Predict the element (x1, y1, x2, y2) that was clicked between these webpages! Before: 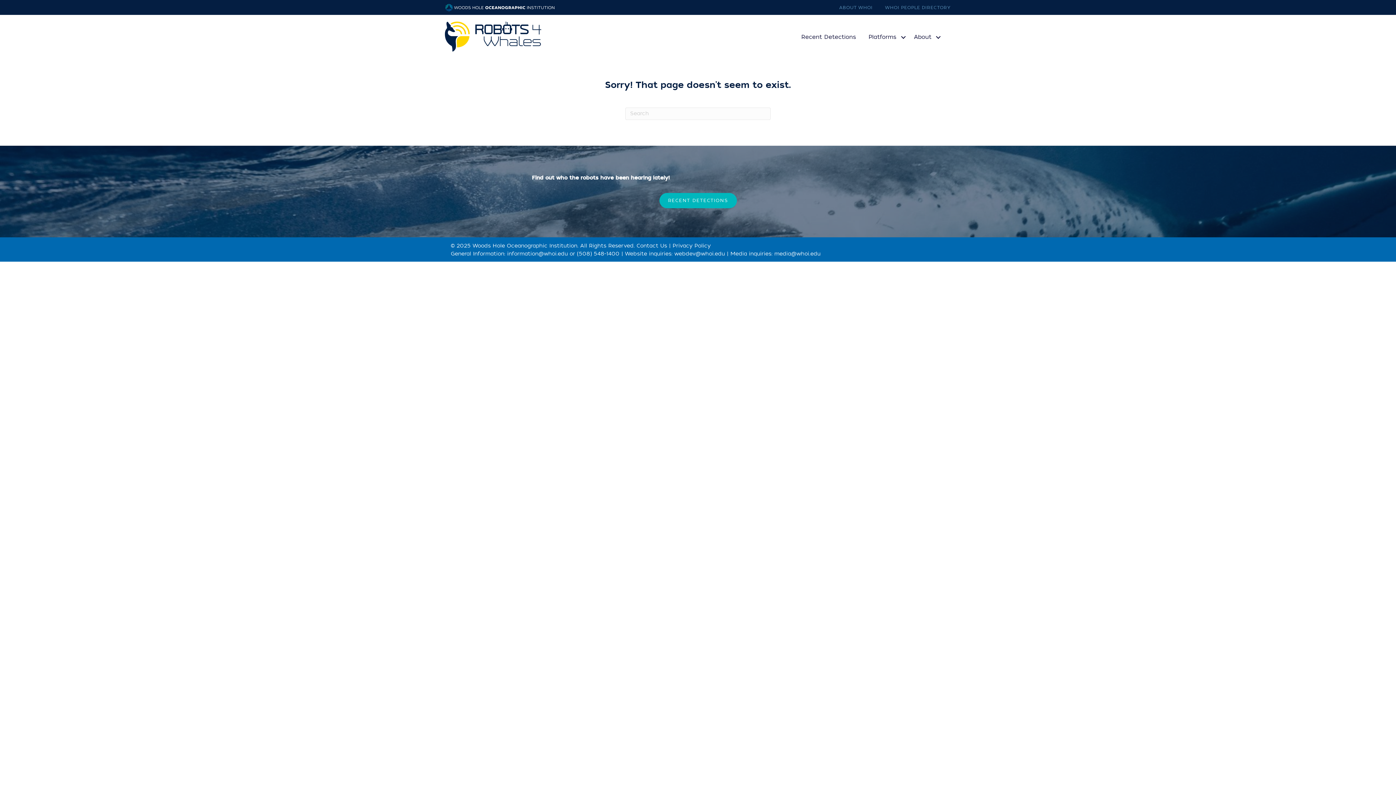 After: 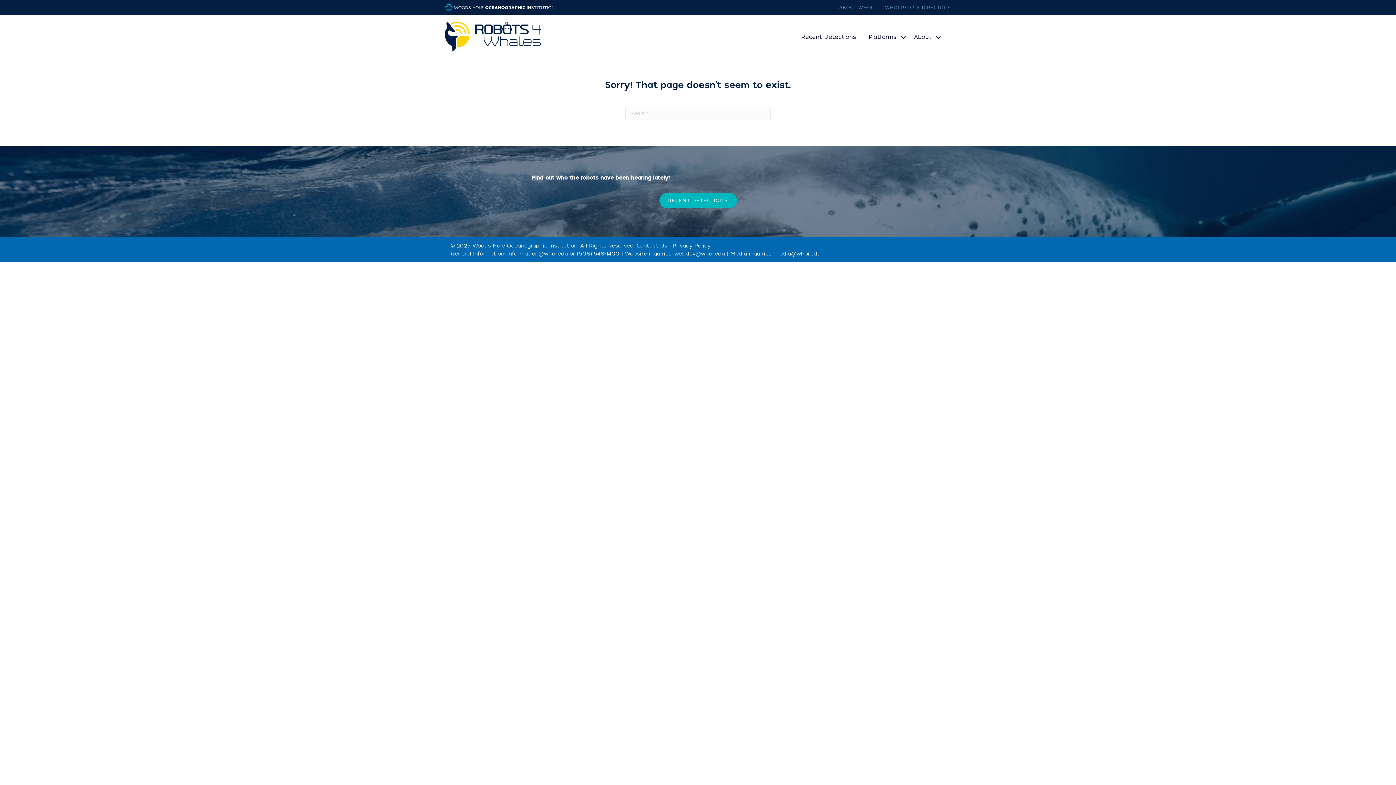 Action: bbox: (674, 250, 725, 257) label: webdev@whoi.edu